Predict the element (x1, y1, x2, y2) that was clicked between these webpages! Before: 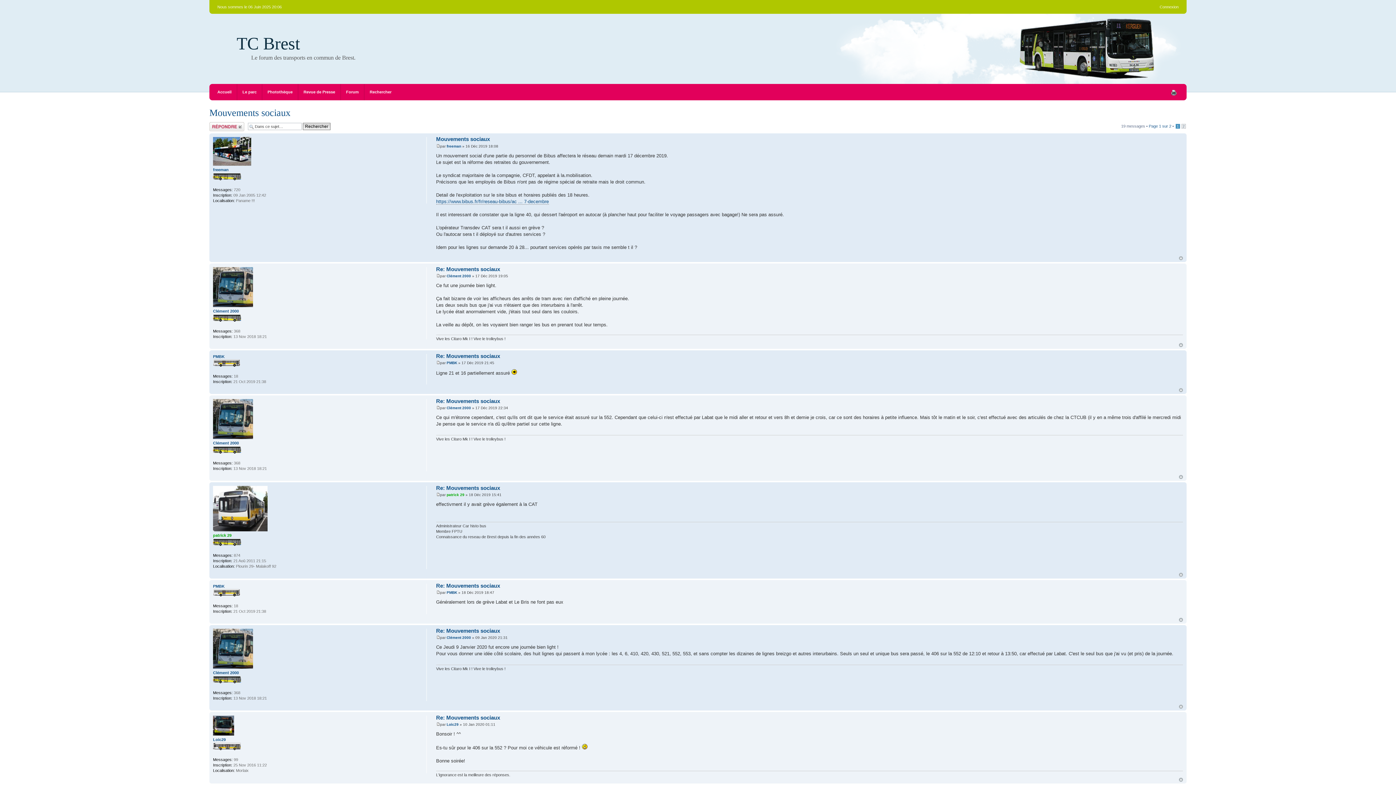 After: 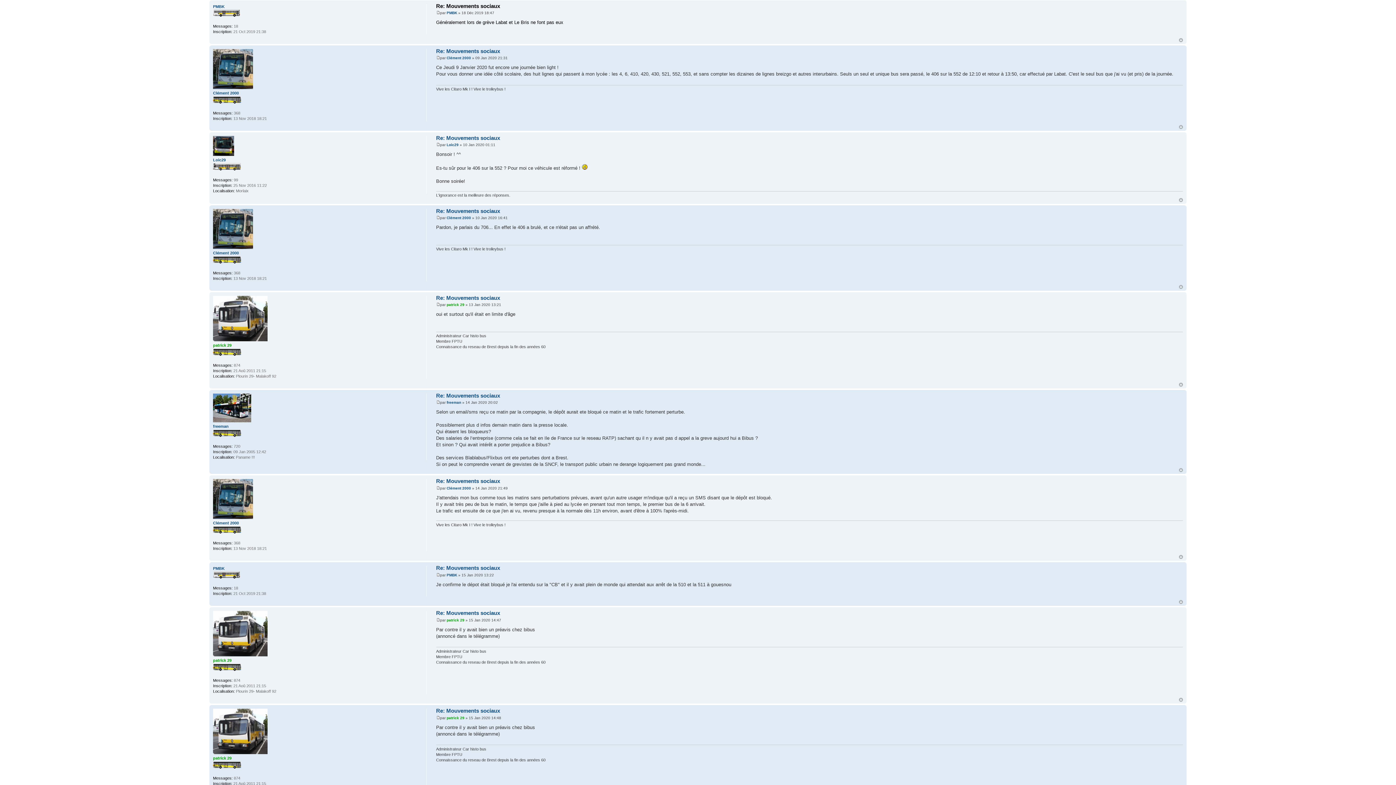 Action: bbox: (436, 582, 500, 588) label: Re: Mouvements sociaux